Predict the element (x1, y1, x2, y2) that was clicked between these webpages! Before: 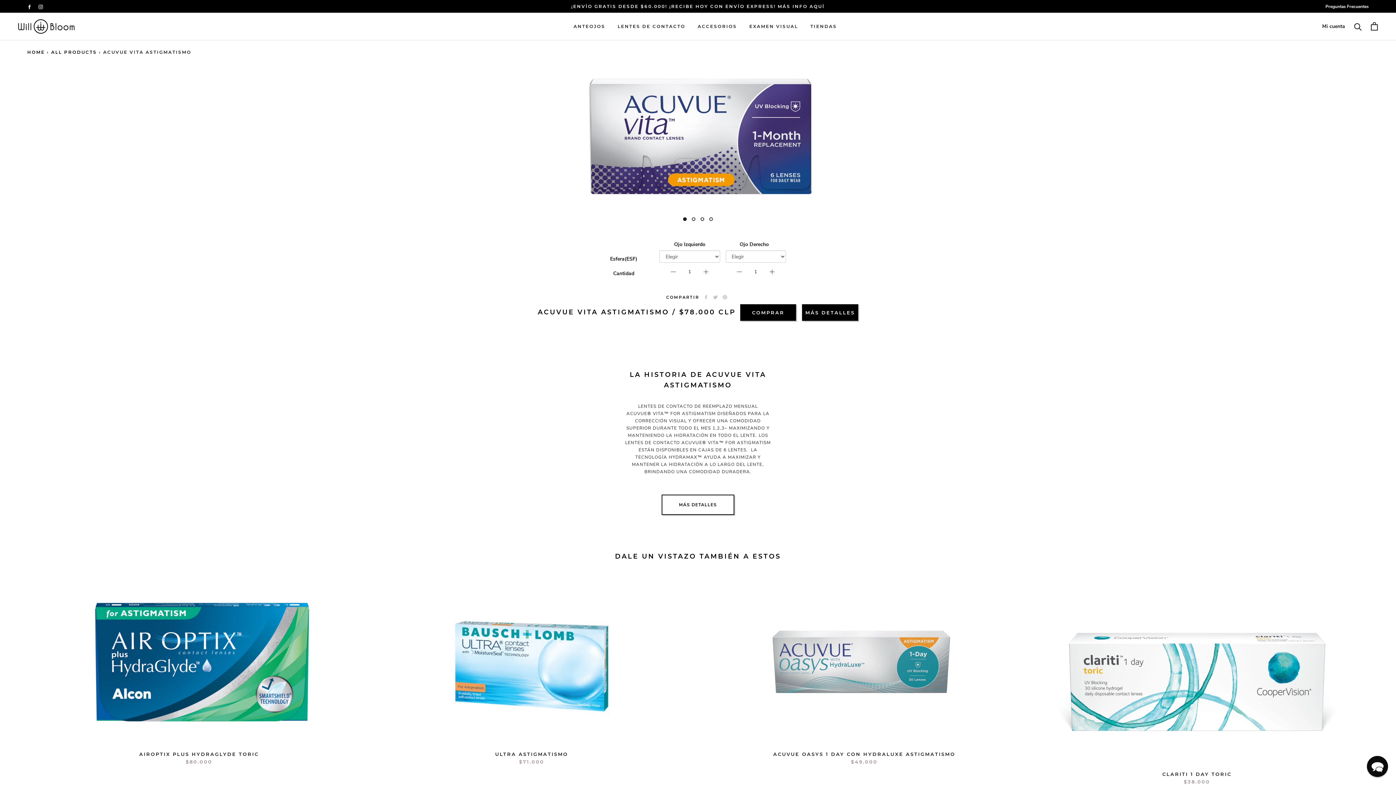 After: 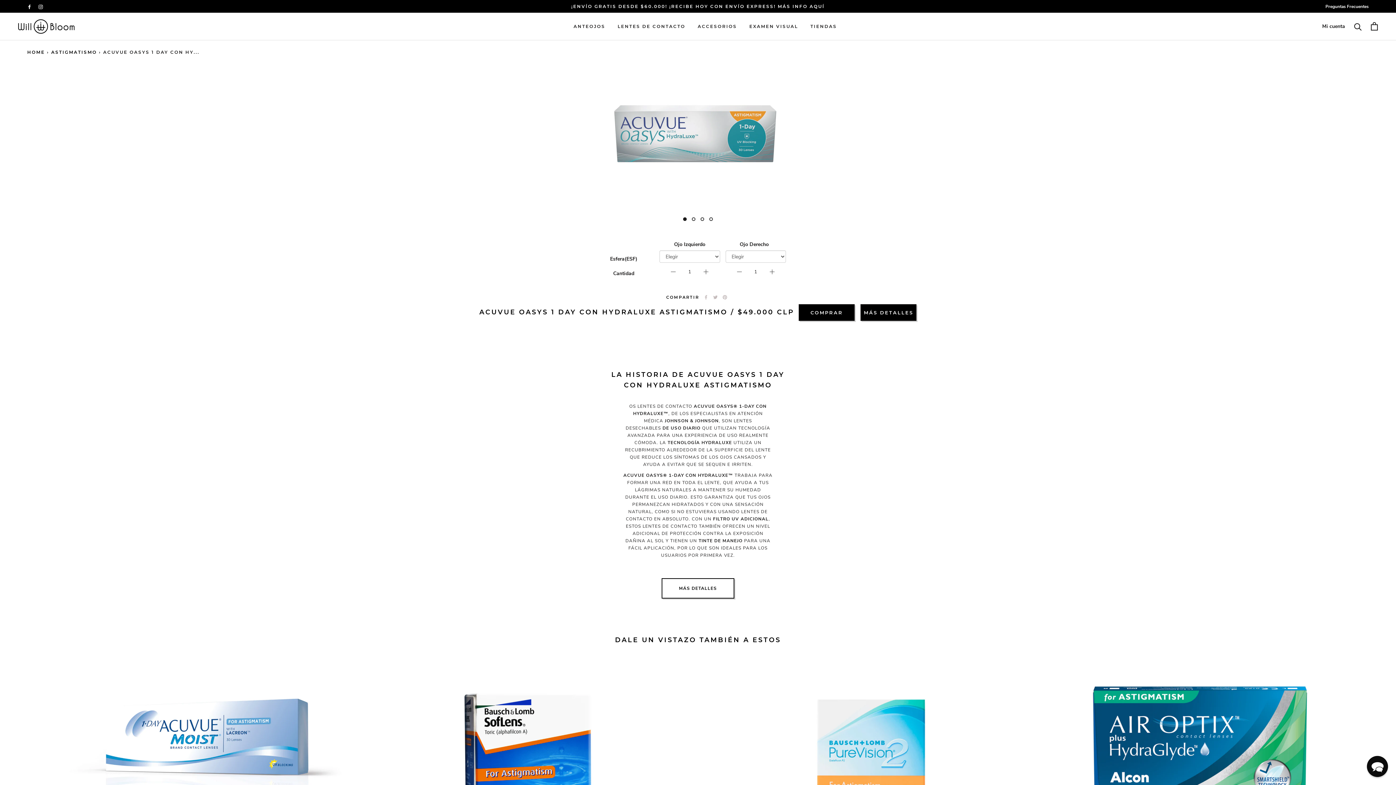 Action: bbox: (773, 751, 955, 757) label: ACUVUE OASYS 1 DAY CON HYDRALUXE ASTIGMATISMO